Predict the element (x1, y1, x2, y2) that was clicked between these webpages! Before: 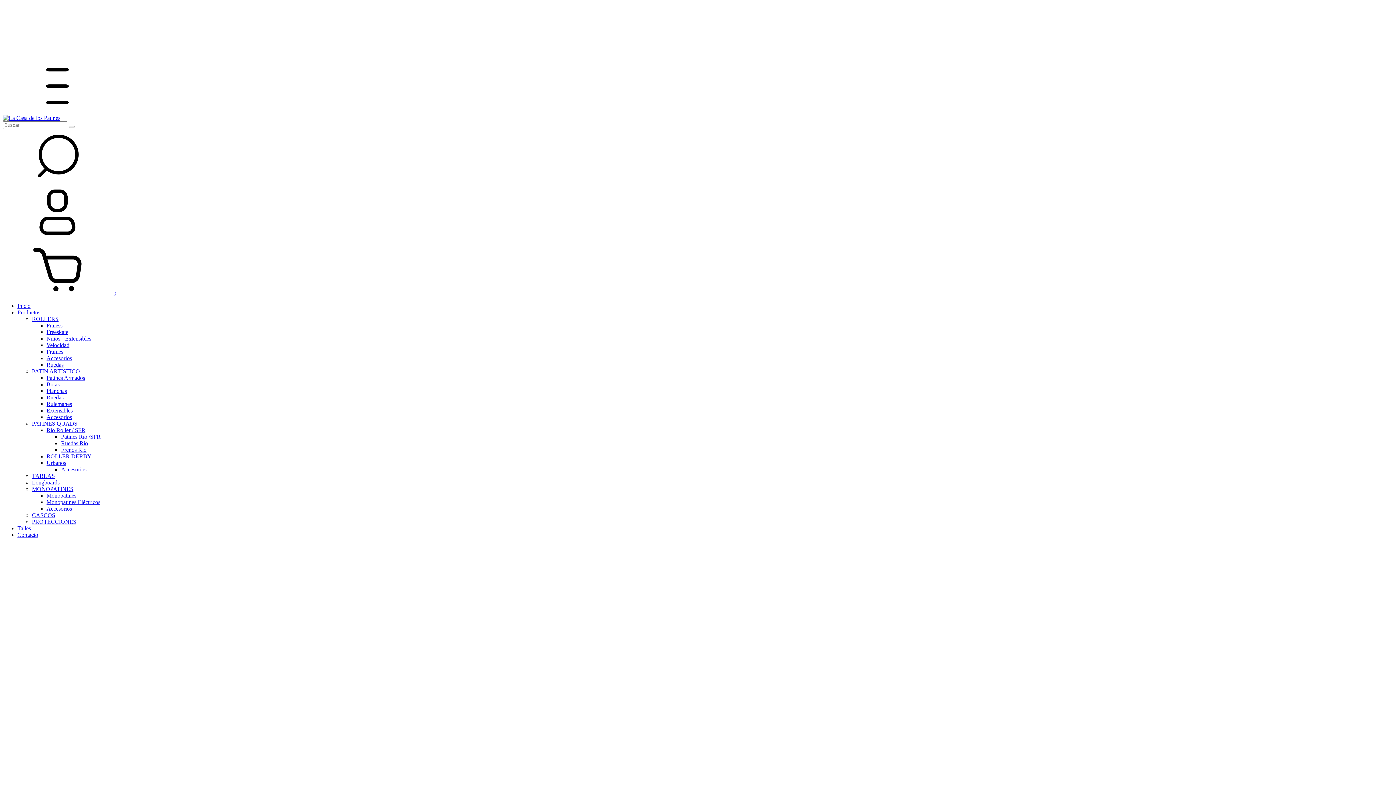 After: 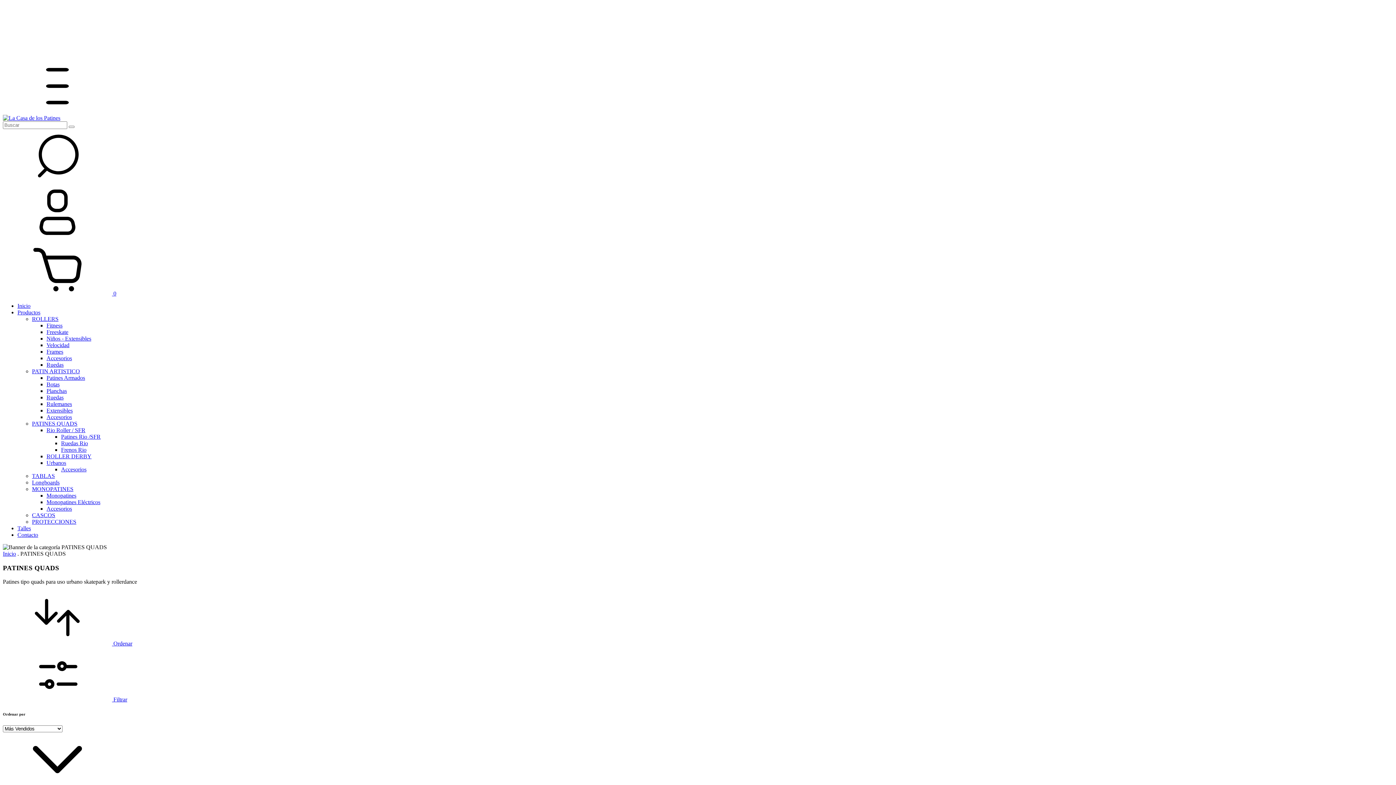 Action: label: PATINES QUADS bbox: (32, 420, 77, 426)